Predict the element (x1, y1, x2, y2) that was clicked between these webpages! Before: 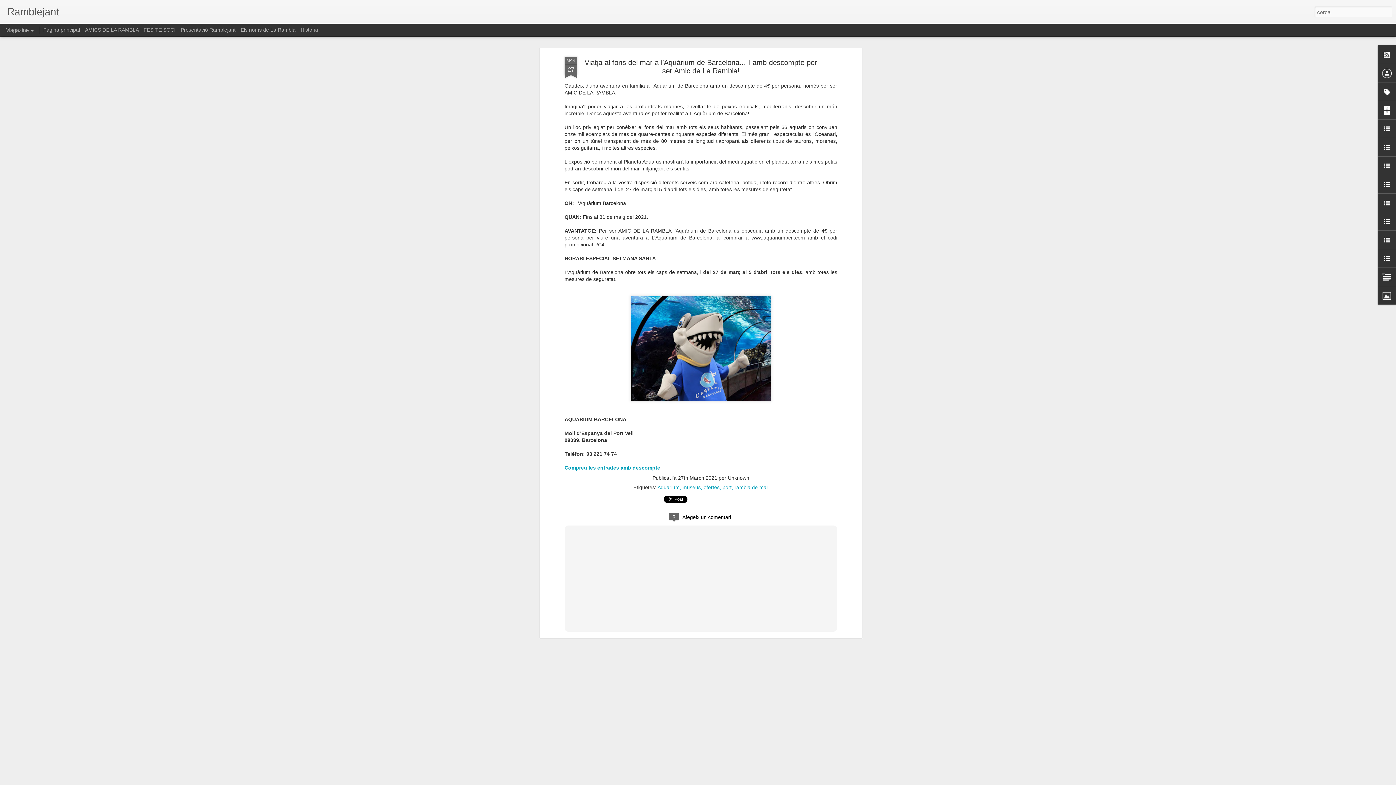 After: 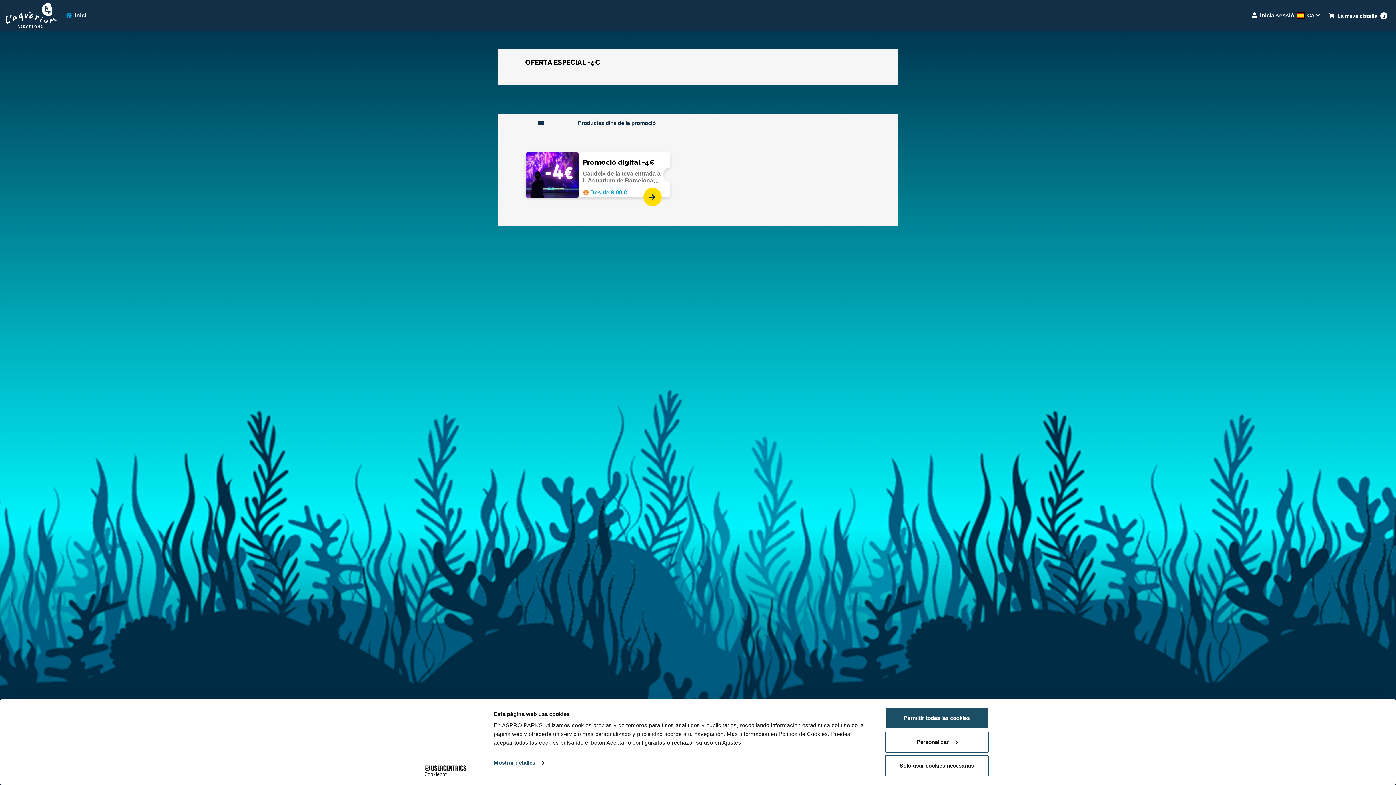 Action: label: Compreu les entrades amb descompte bbox: (564, 386, 660, 392)